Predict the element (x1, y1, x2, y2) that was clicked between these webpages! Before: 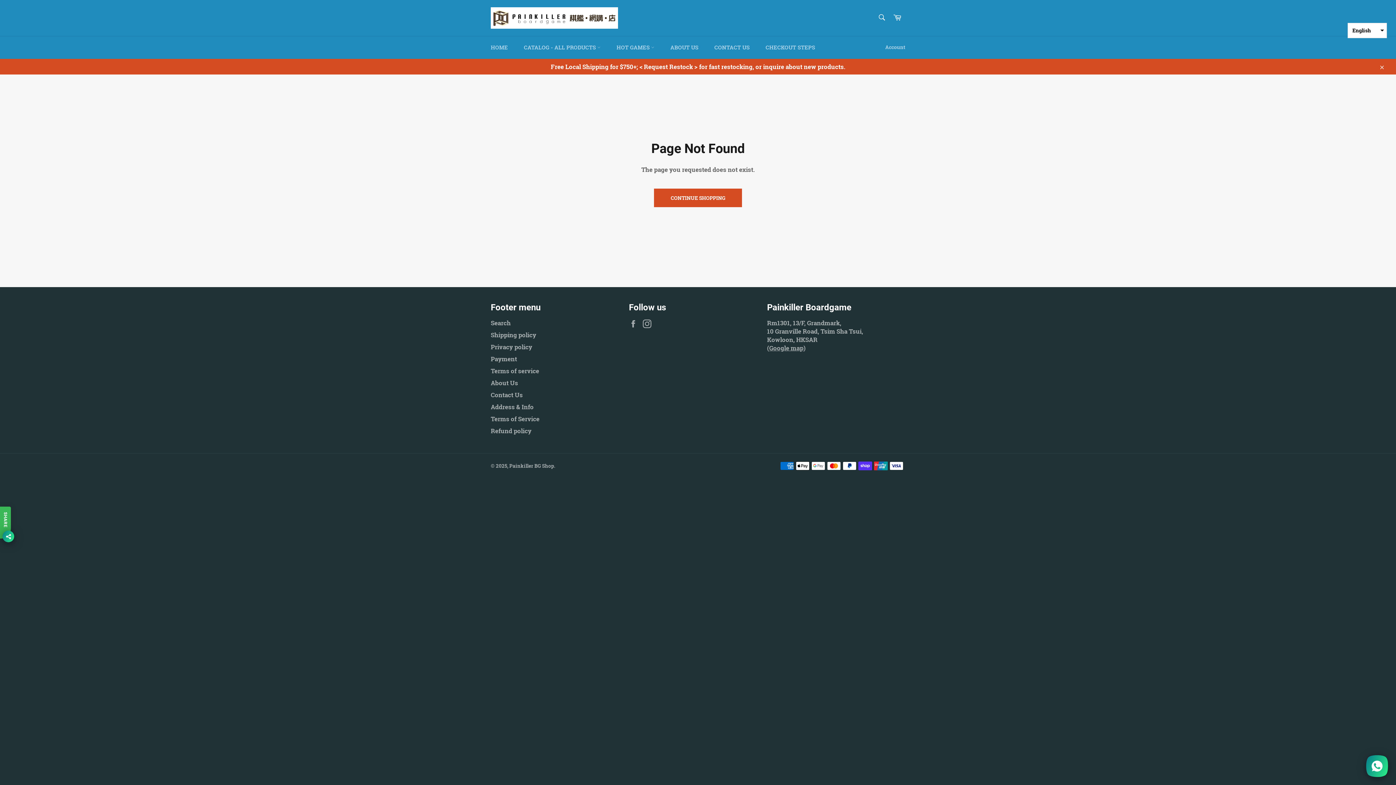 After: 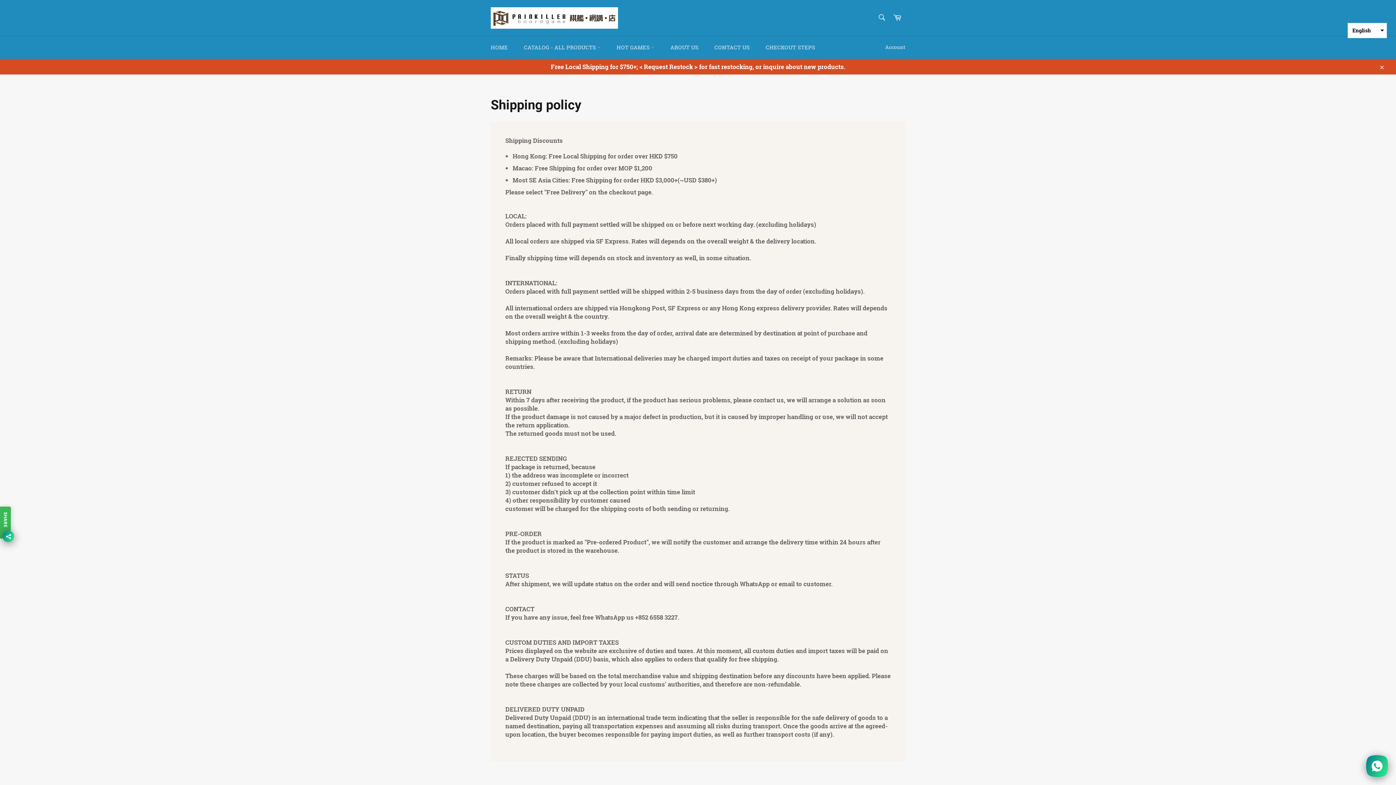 Action: label: Shipping policy bbox: (490, 331, 536, 339)